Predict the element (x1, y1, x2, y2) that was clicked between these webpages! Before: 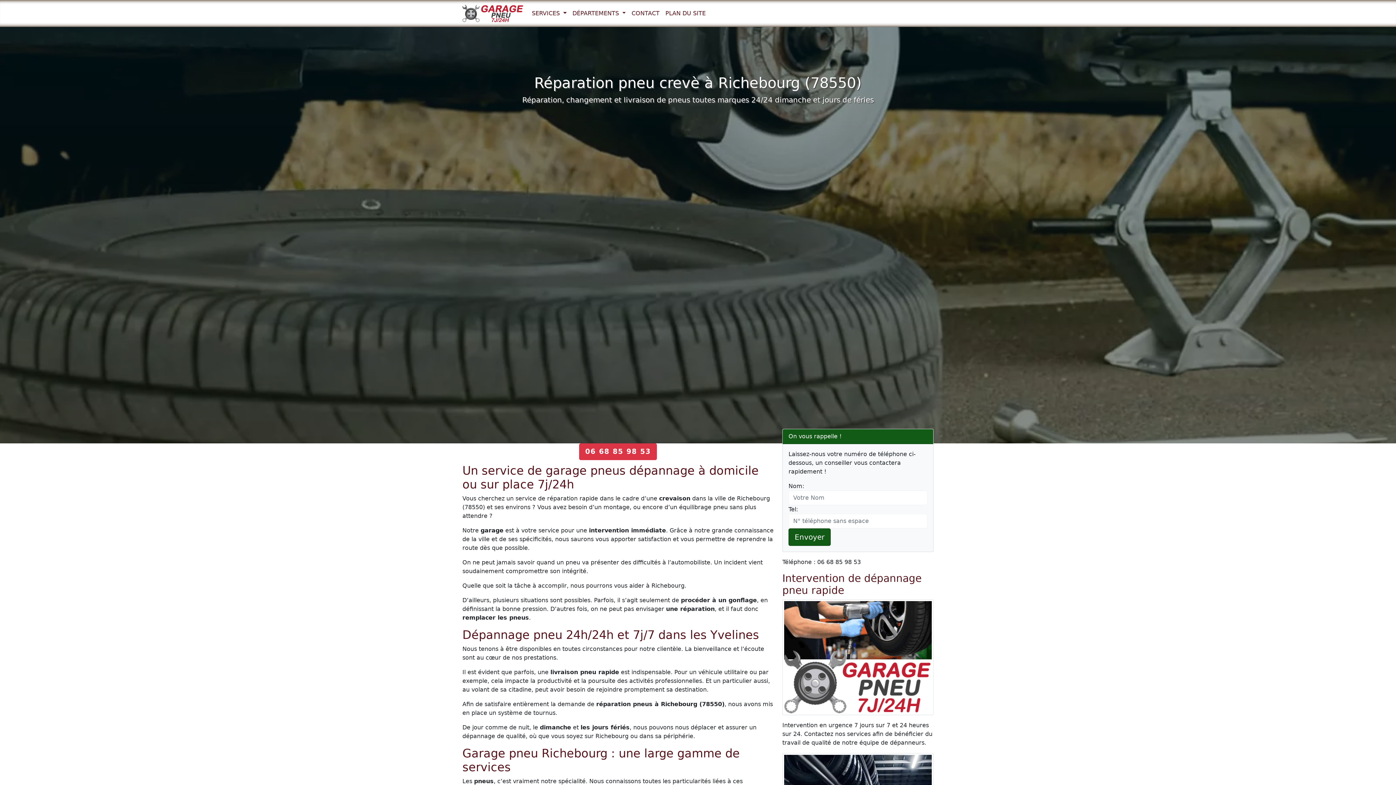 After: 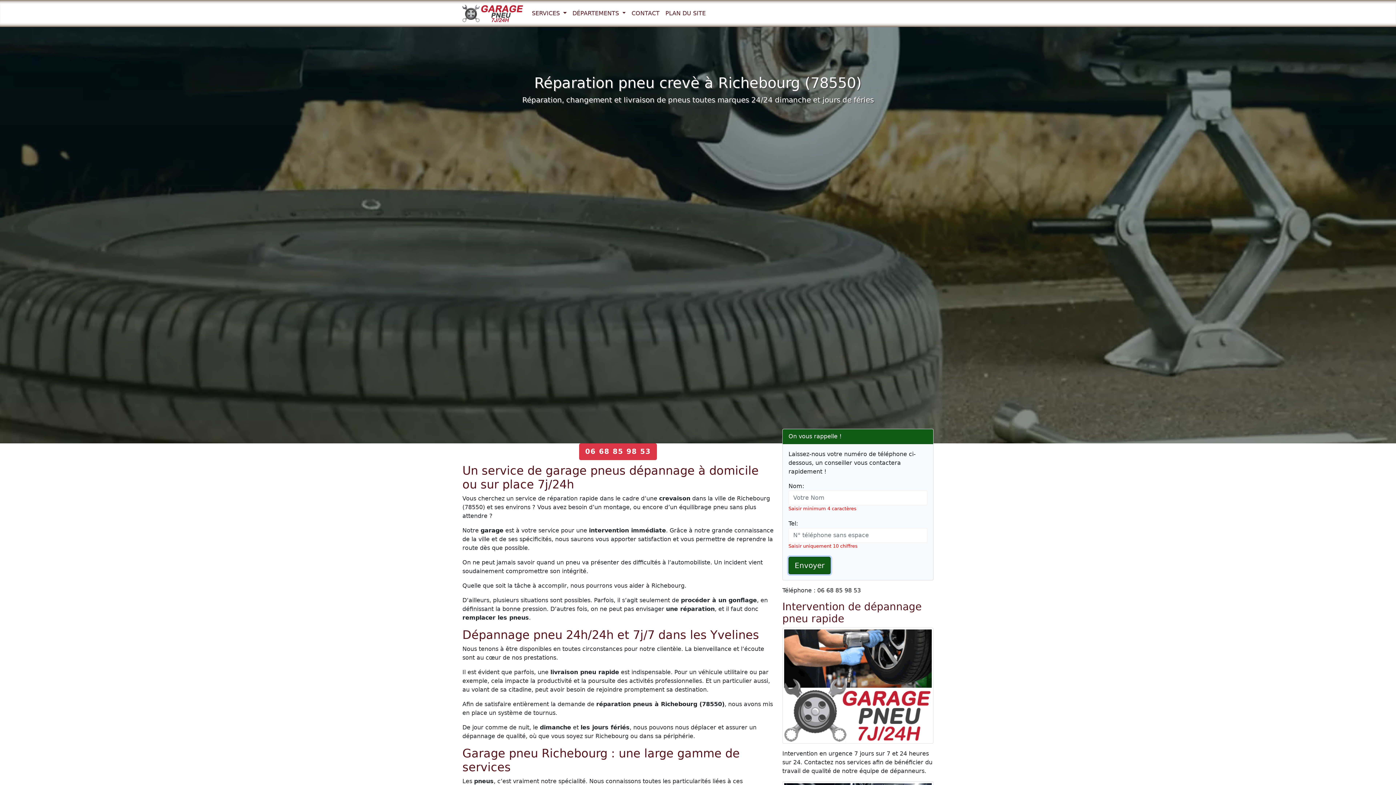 Action: bbox: (788, 528, 830, 546) label: Envoyer